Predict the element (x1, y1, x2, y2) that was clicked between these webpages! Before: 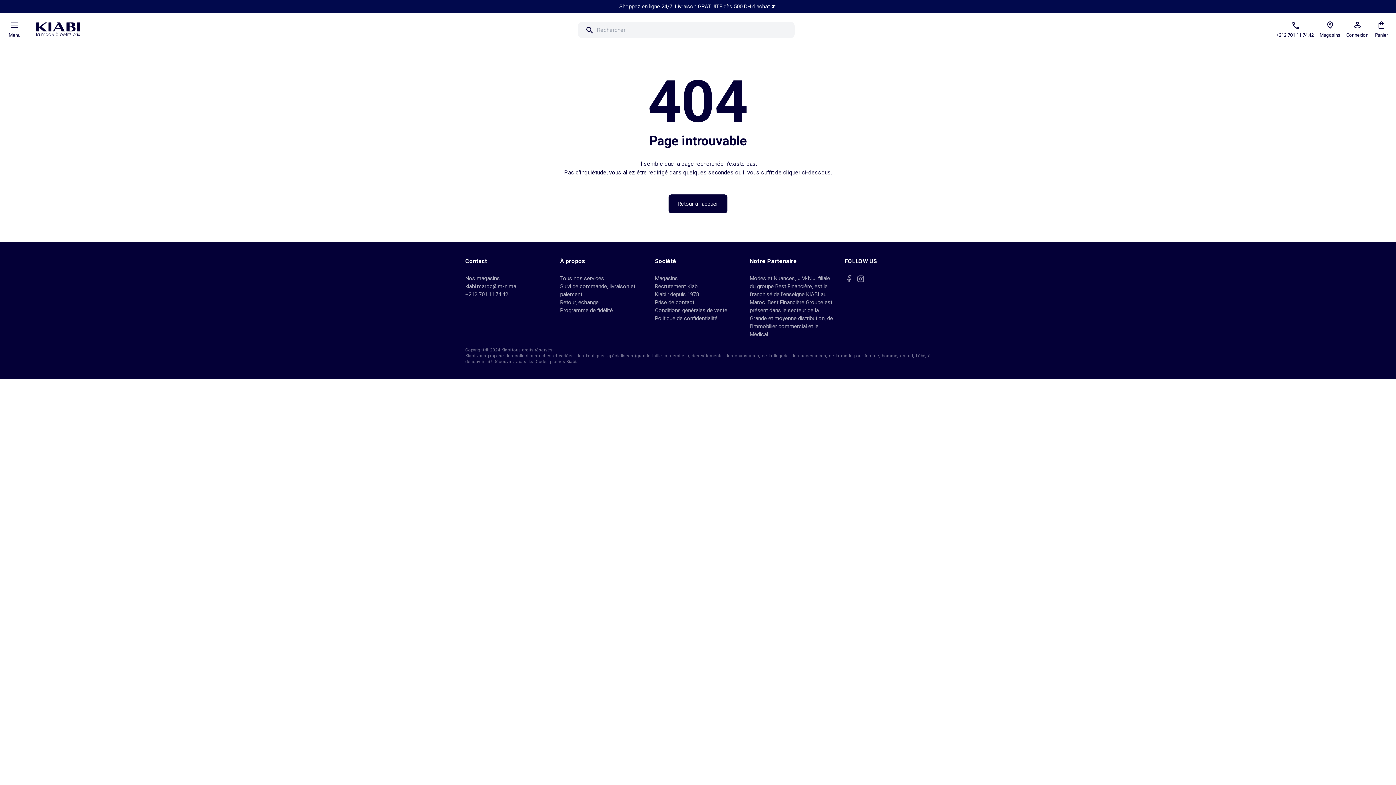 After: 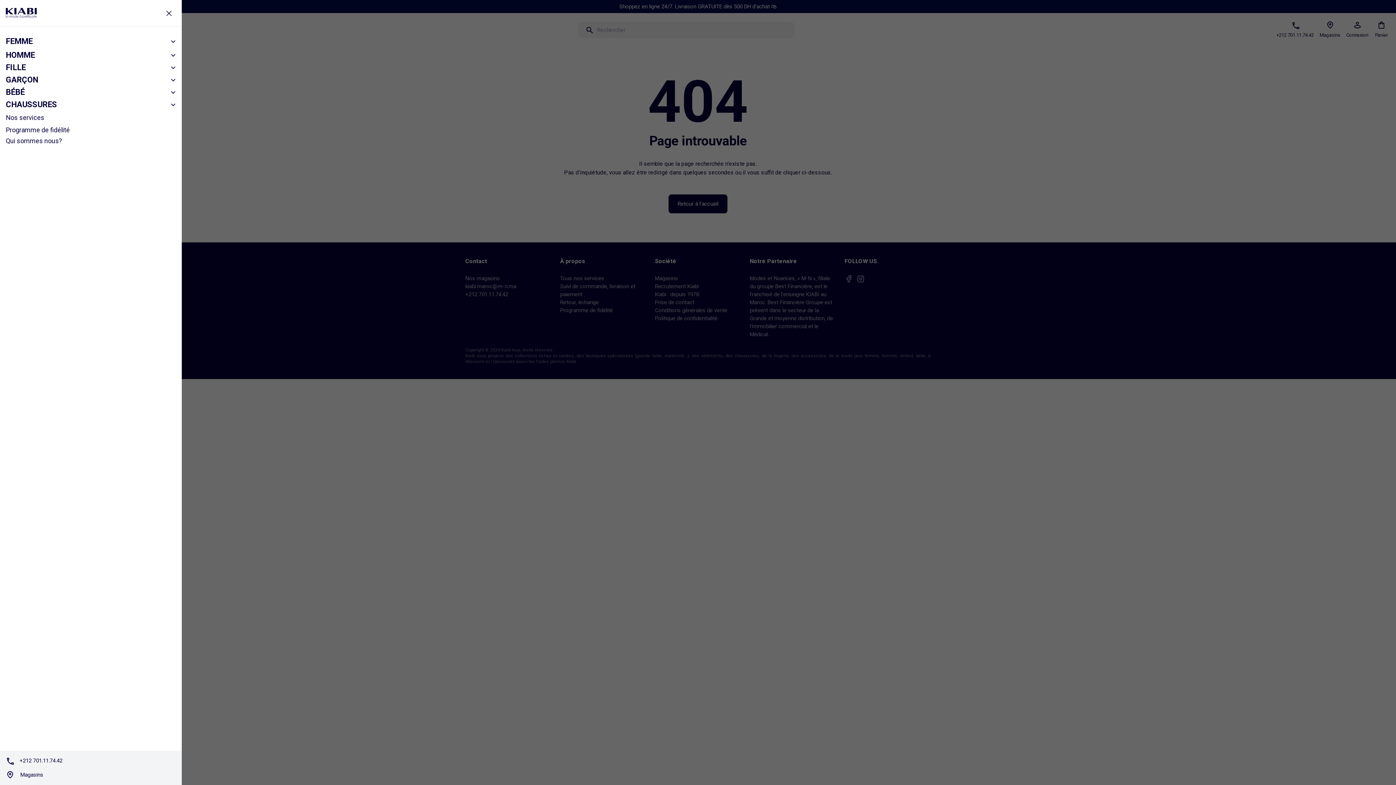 Action: label: Menu bbox: (7, 17, 21, 39)